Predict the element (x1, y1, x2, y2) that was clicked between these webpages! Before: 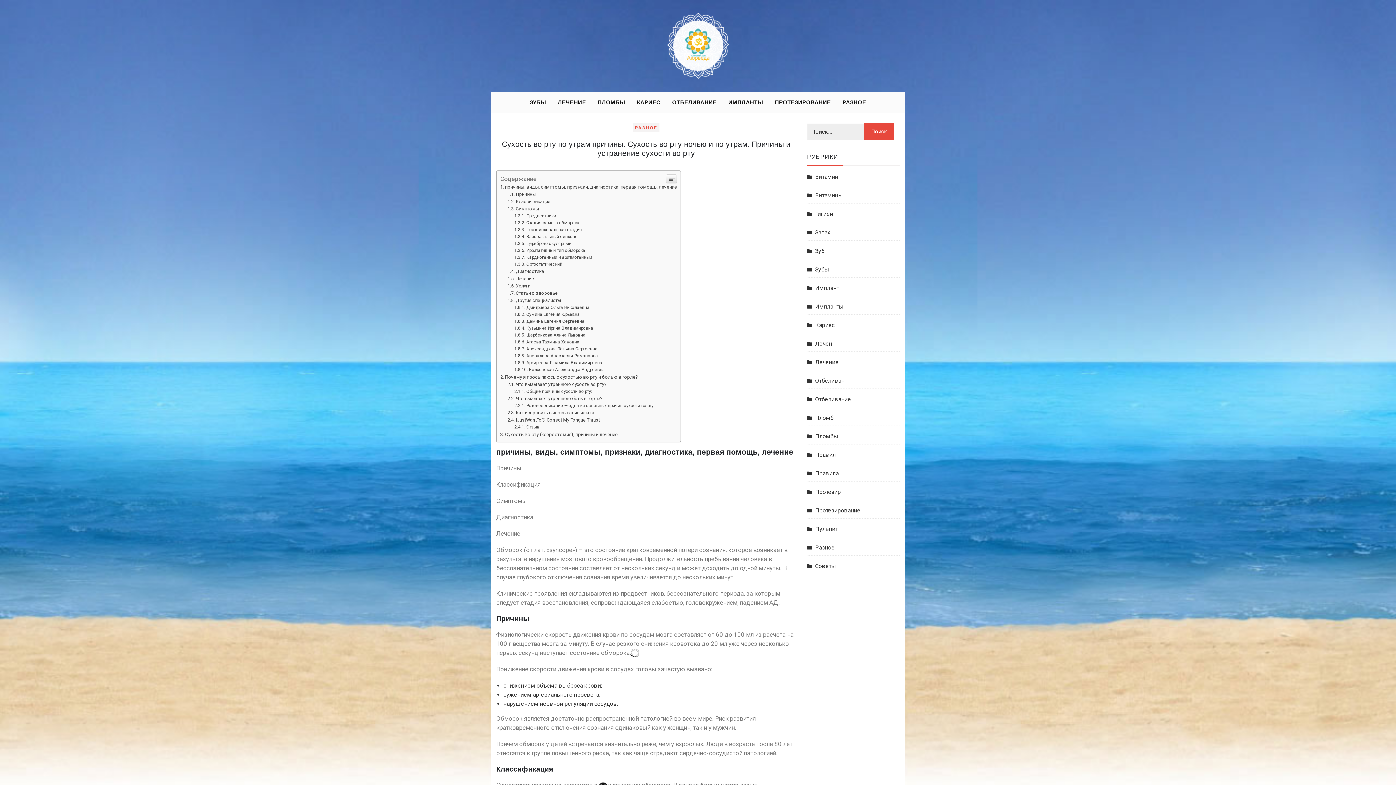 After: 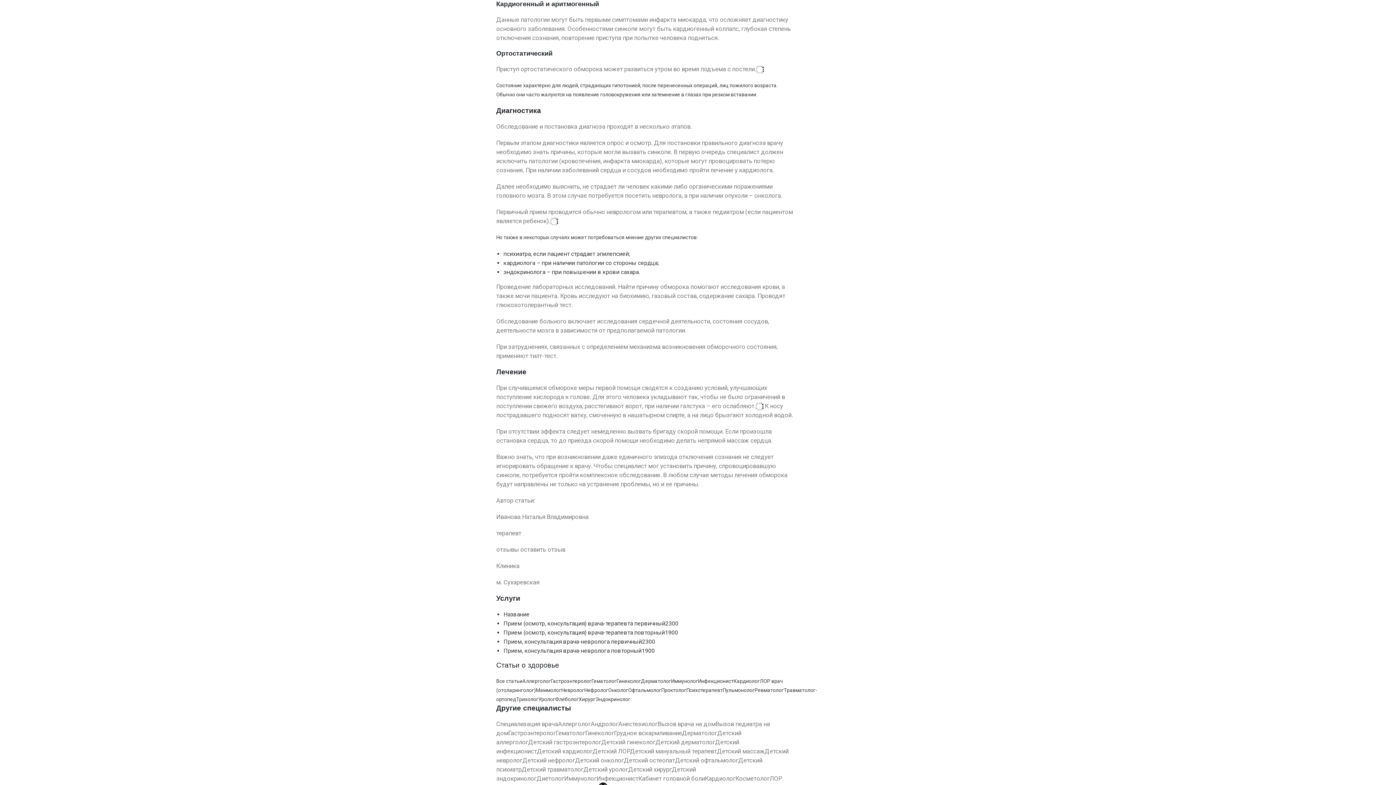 Action: label: Кардиогенный и аритмогенный bbox: (514, 403, 592, 408)